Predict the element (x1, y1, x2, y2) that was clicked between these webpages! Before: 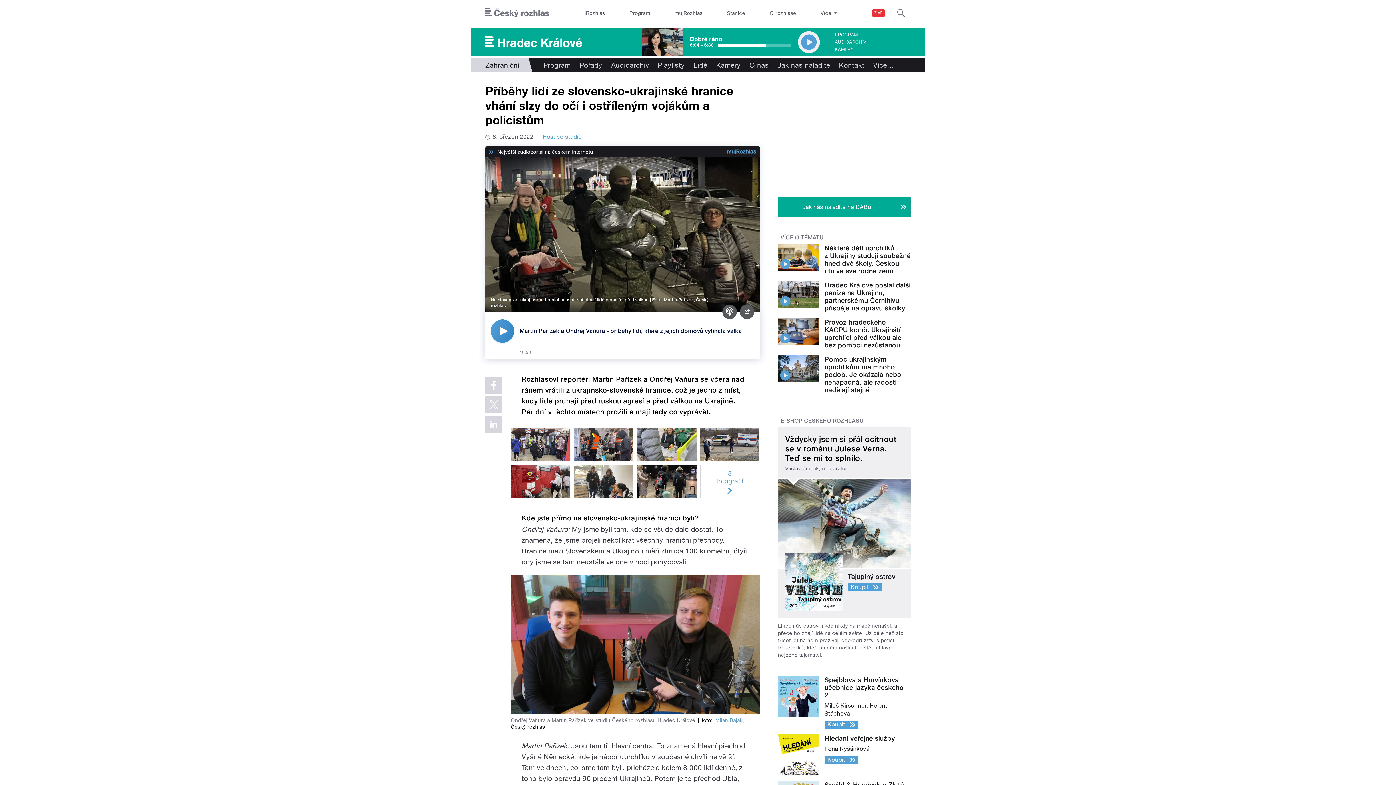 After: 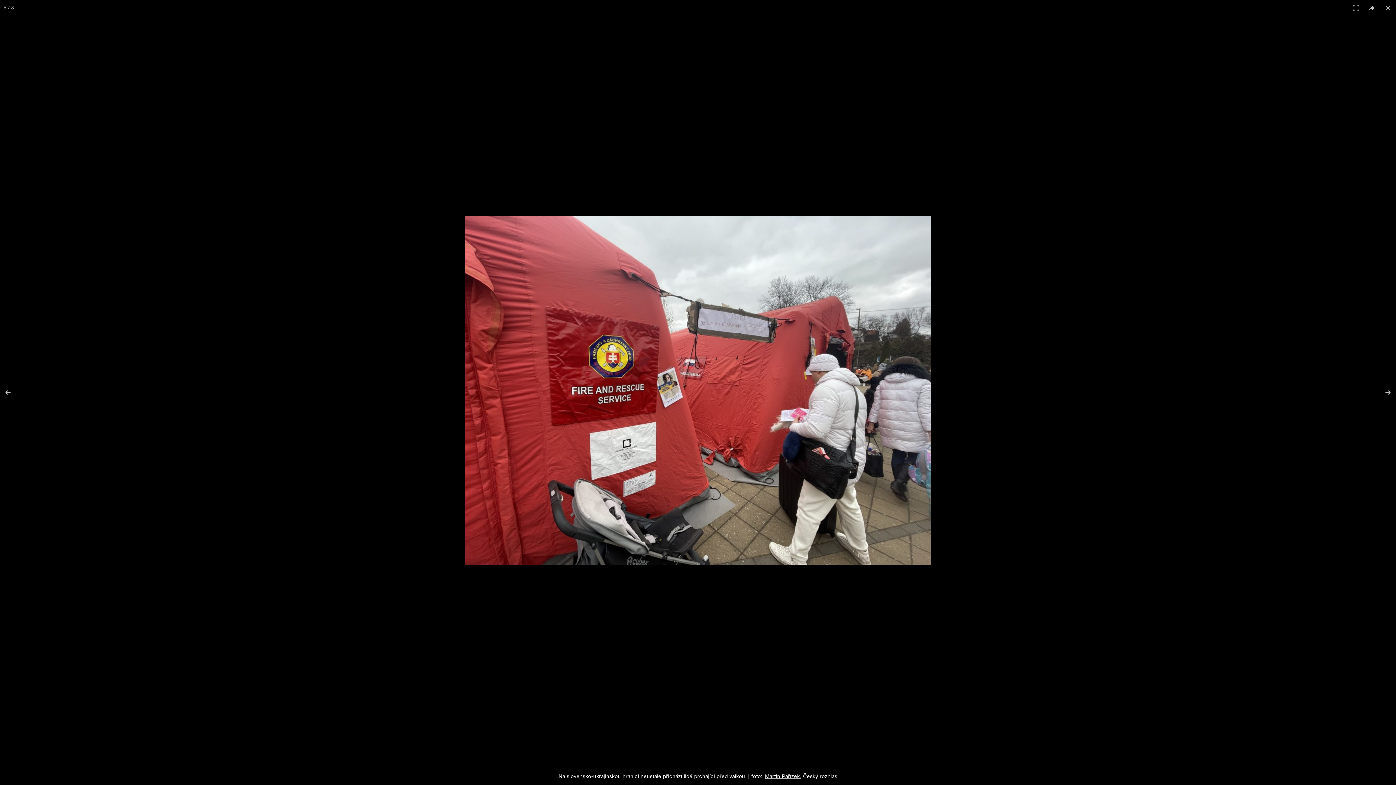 Action: bbox: (511, 465, 570, 498)